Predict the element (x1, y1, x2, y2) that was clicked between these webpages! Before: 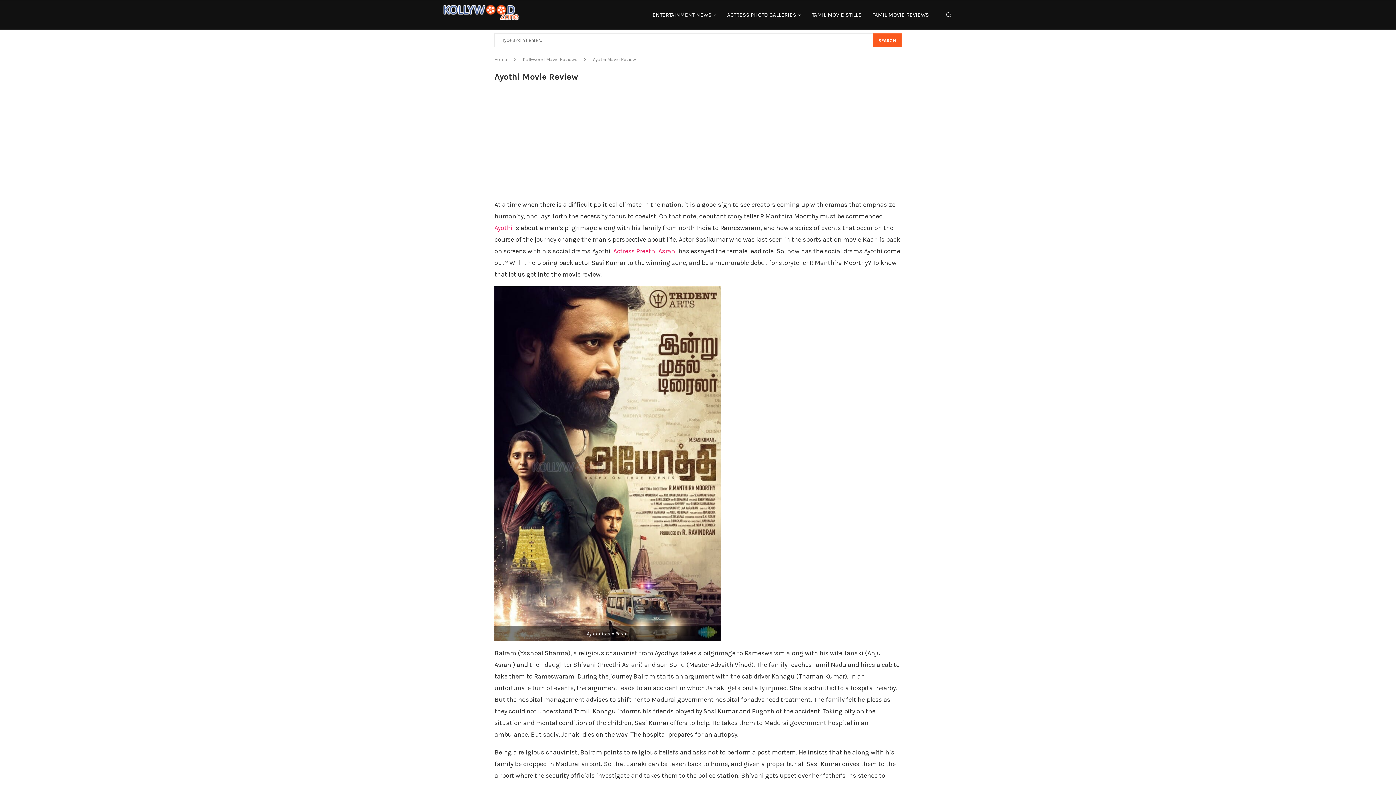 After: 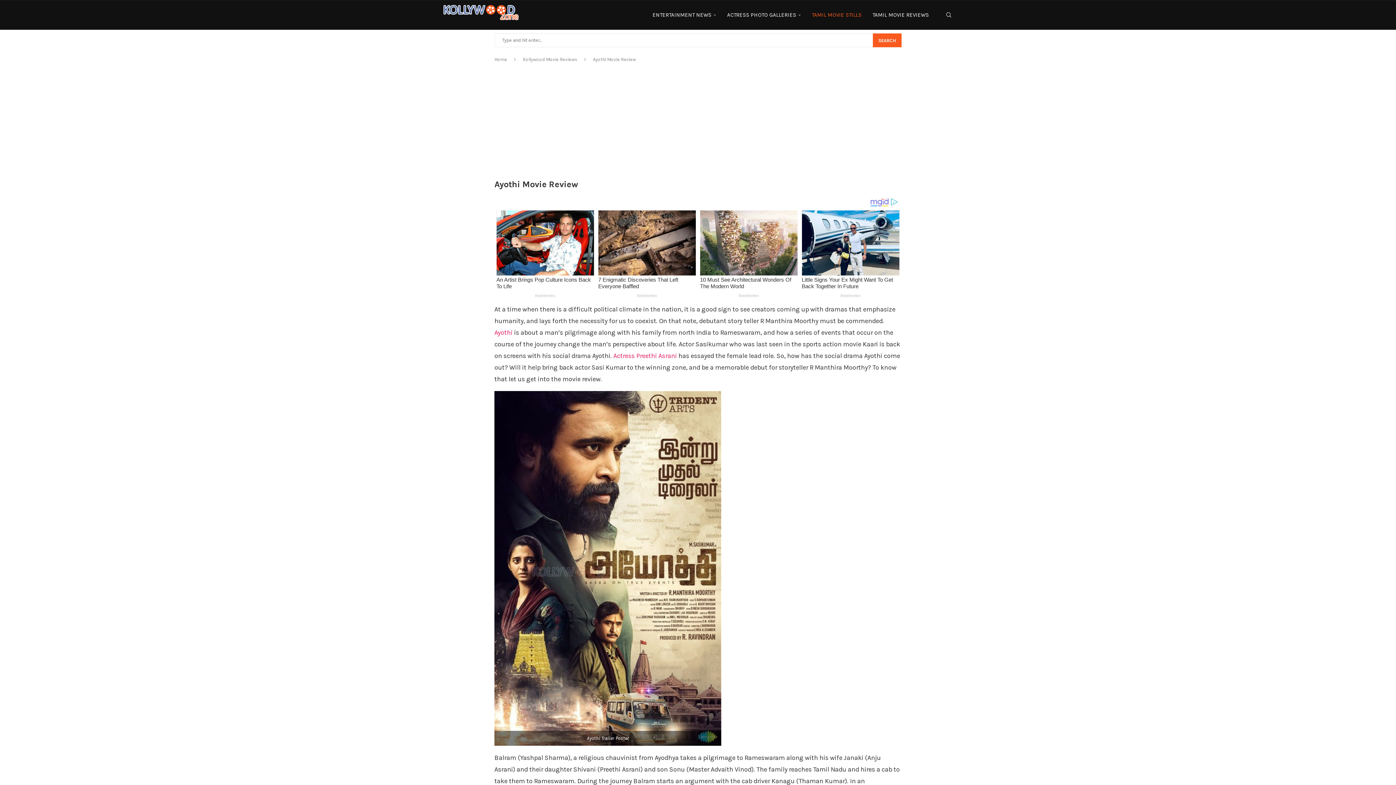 Action: label: TAMIL MOVIE STILLS bbox: (812, 0, 861, 29)